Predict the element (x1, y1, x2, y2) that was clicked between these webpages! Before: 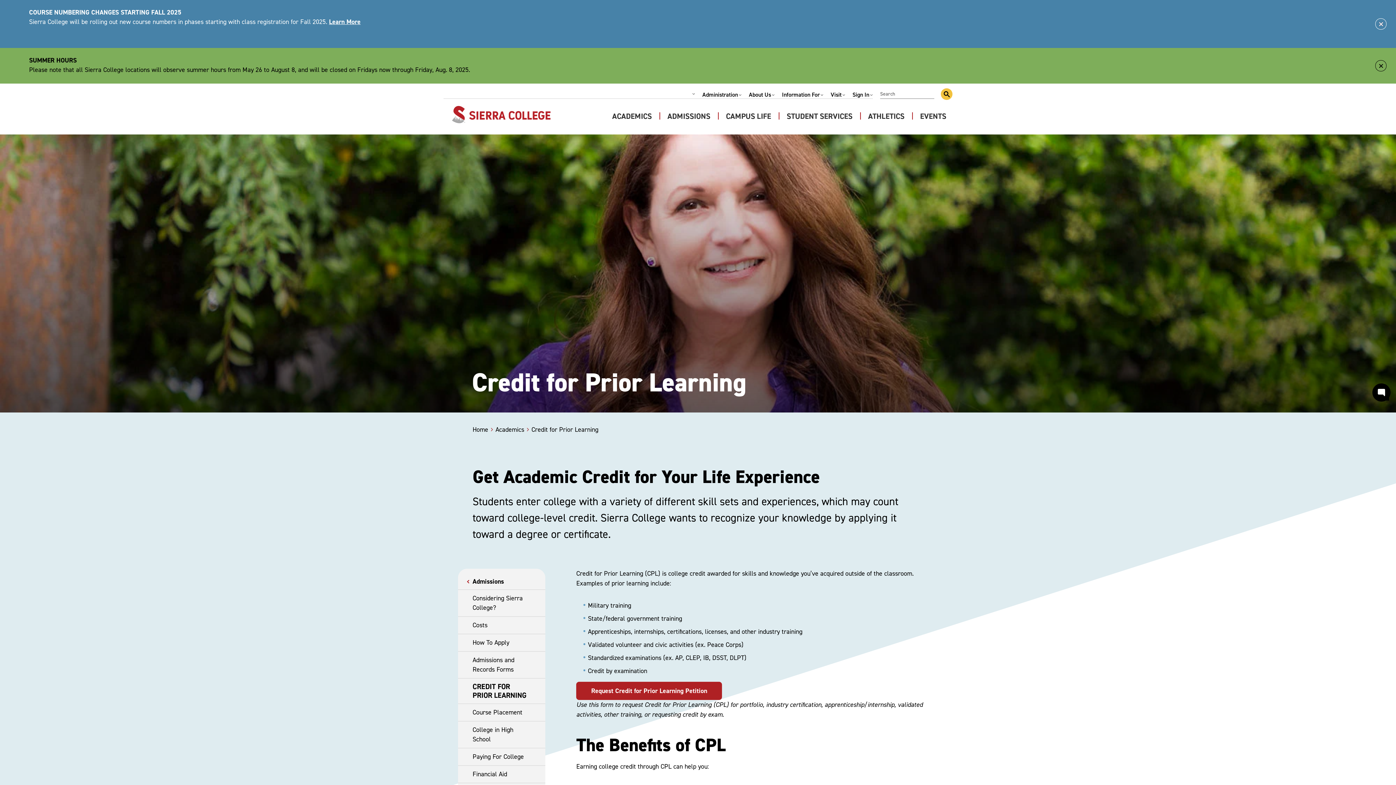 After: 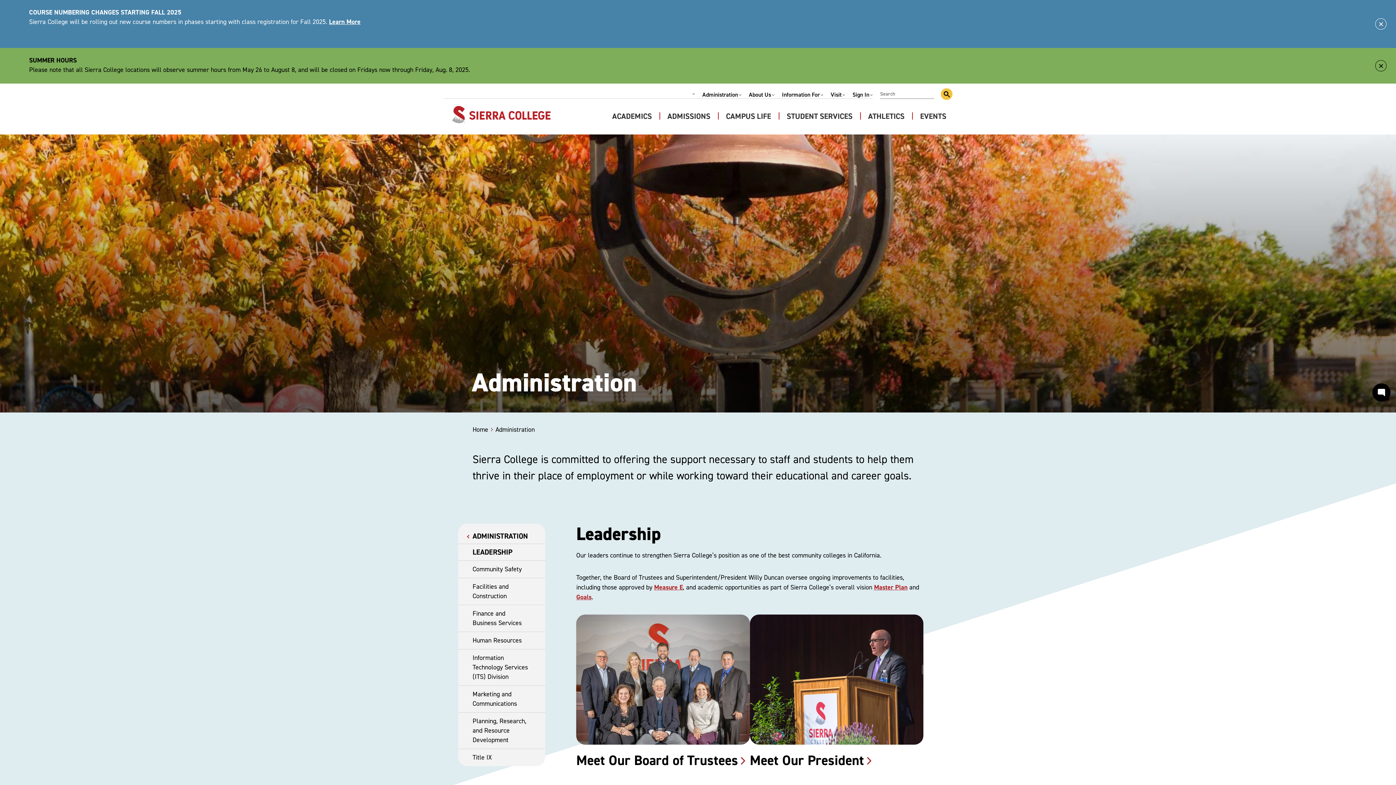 Action: label: Administration bbox: (702, 92, 738, 97)